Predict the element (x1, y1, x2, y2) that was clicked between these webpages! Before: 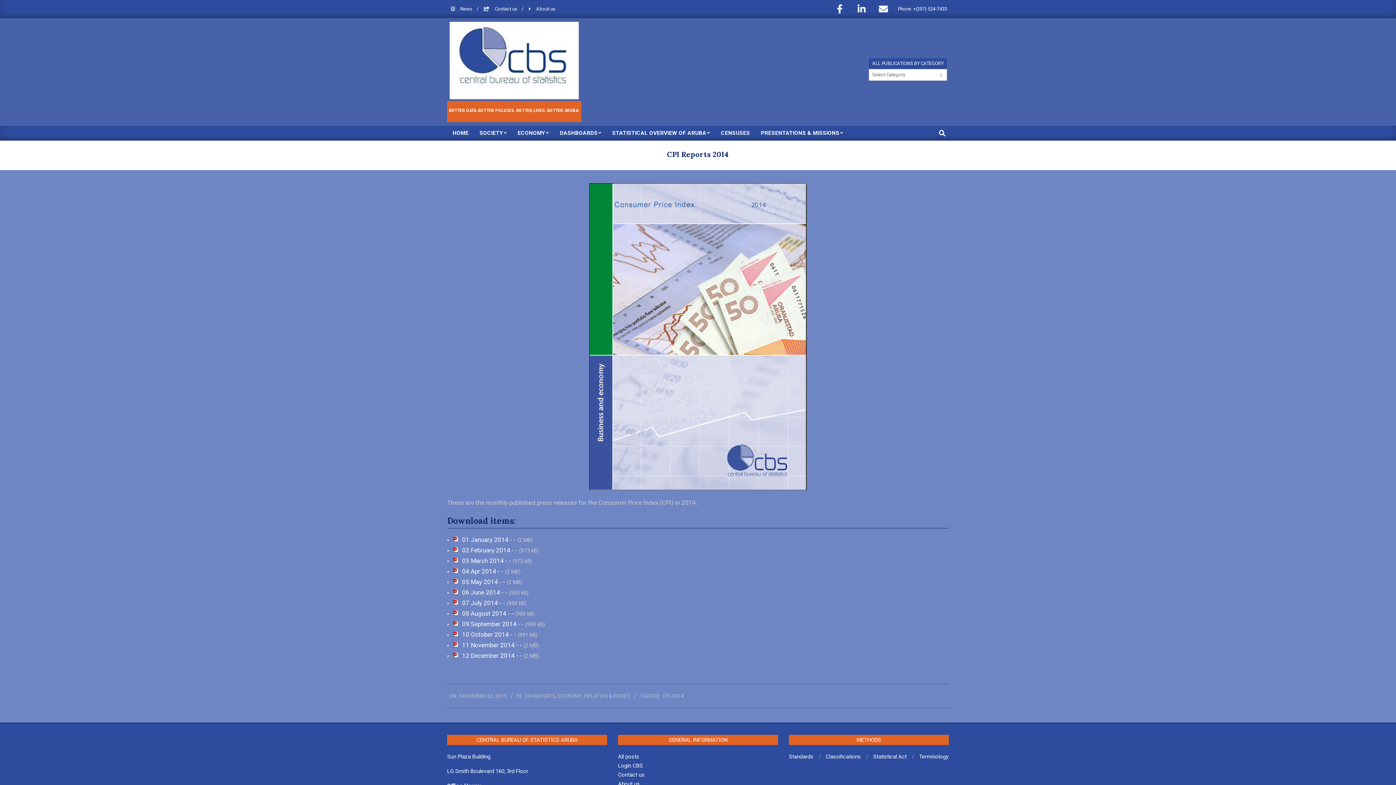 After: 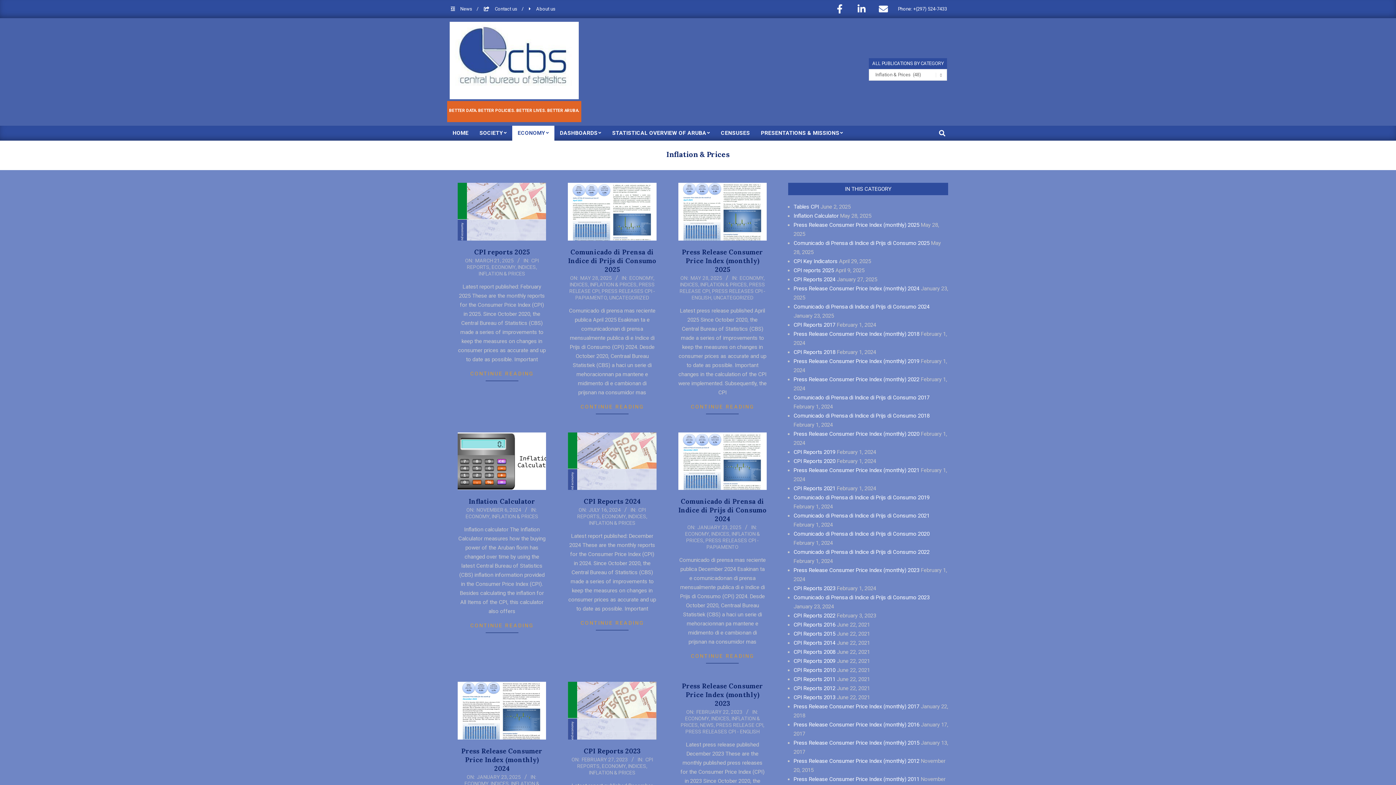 Action: label: INFLATION & PRICES bbox: (584, 693, 630, 699)